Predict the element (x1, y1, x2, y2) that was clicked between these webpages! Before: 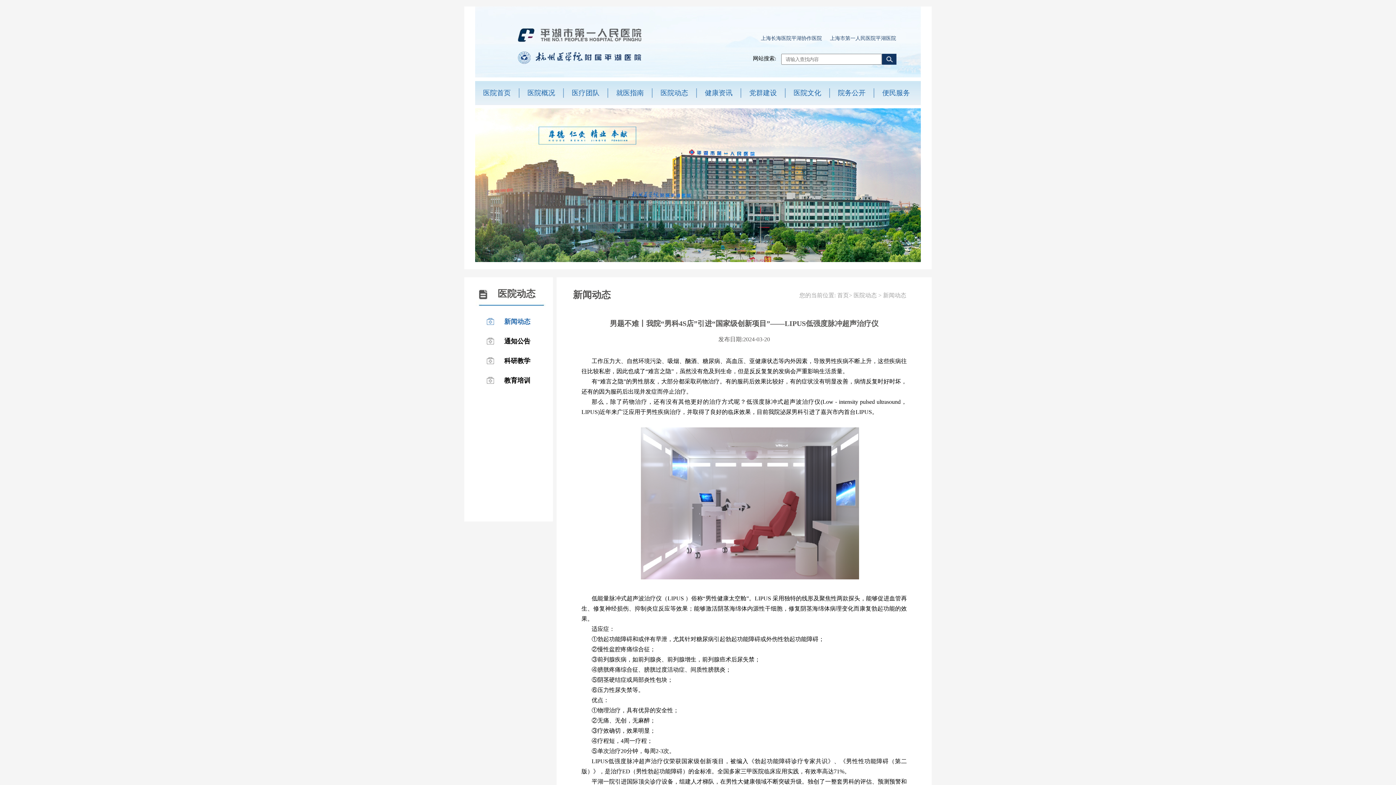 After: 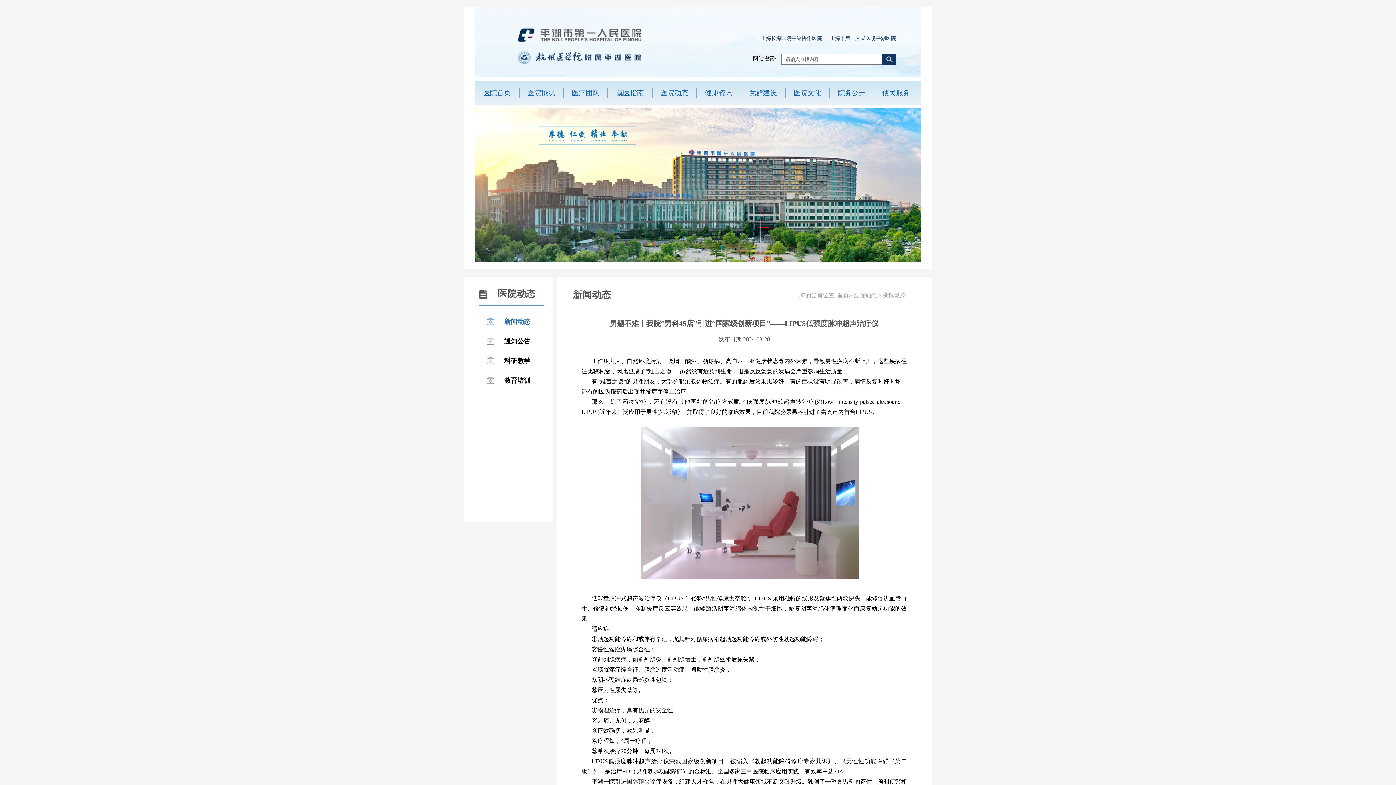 Action: label: 上海长海医院平湖协作医院 bbox: (761, 35, 822, 41)